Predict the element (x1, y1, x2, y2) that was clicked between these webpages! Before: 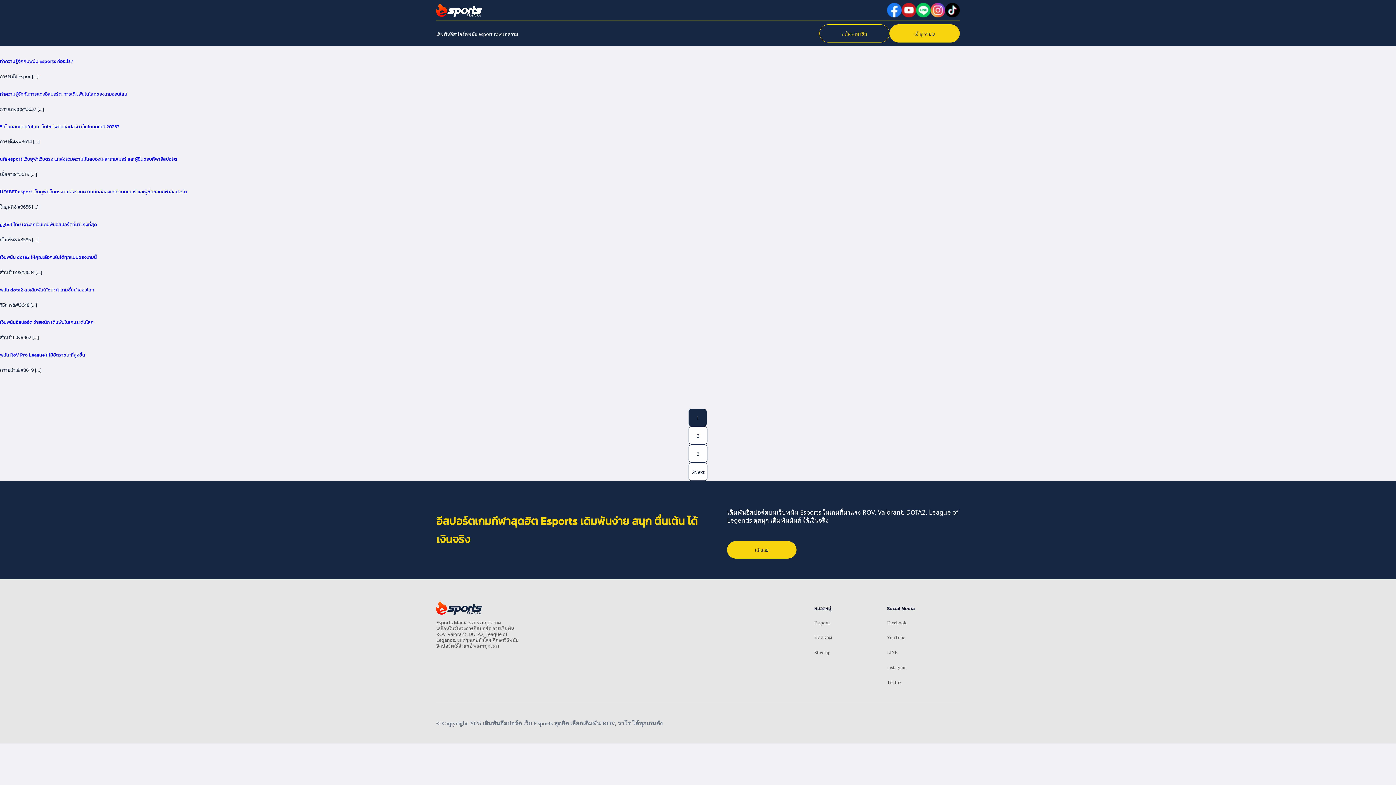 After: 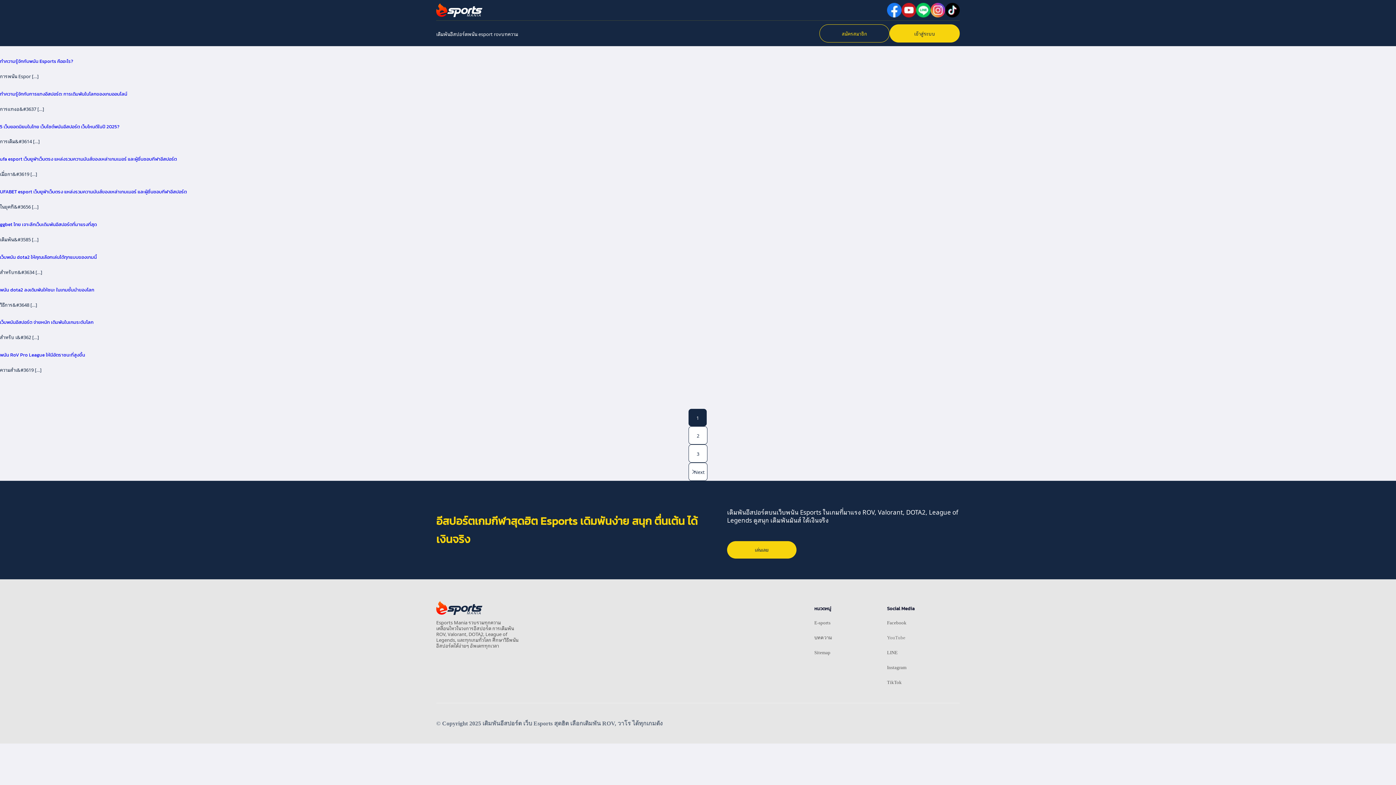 Action: label: YouTube bbox: (887, 635, 905, 640)